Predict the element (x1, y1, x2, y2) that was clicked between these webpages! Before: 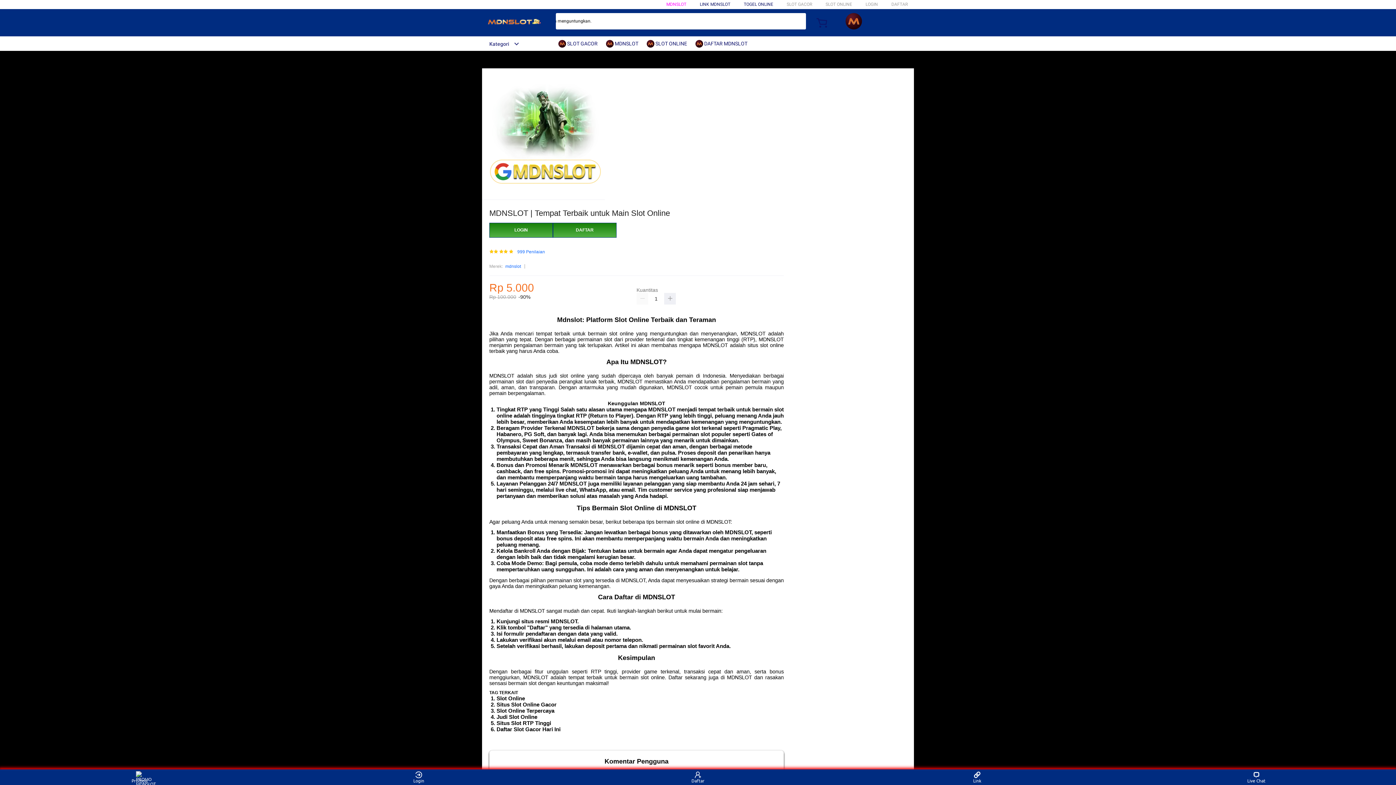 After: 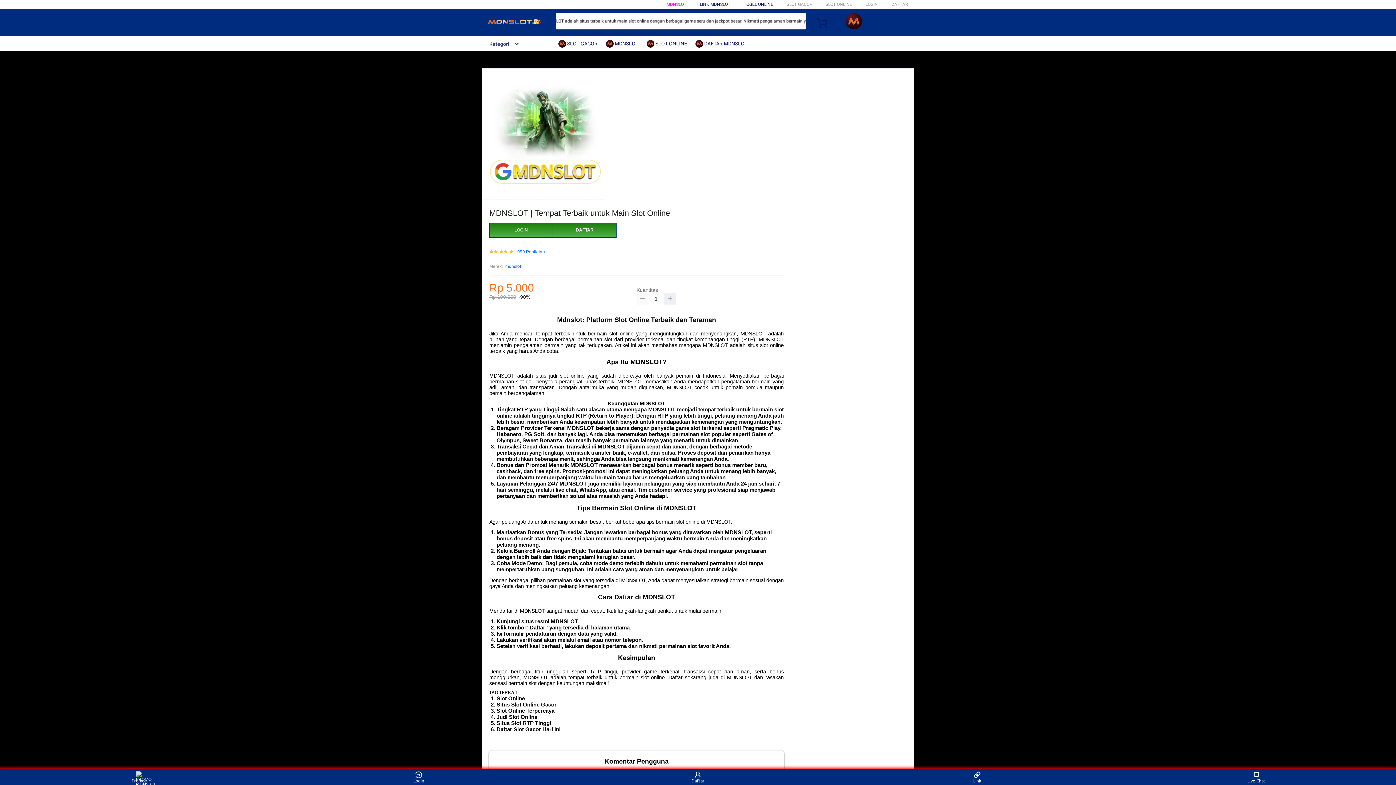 Action: bbox: (636, 293, 648, 304)